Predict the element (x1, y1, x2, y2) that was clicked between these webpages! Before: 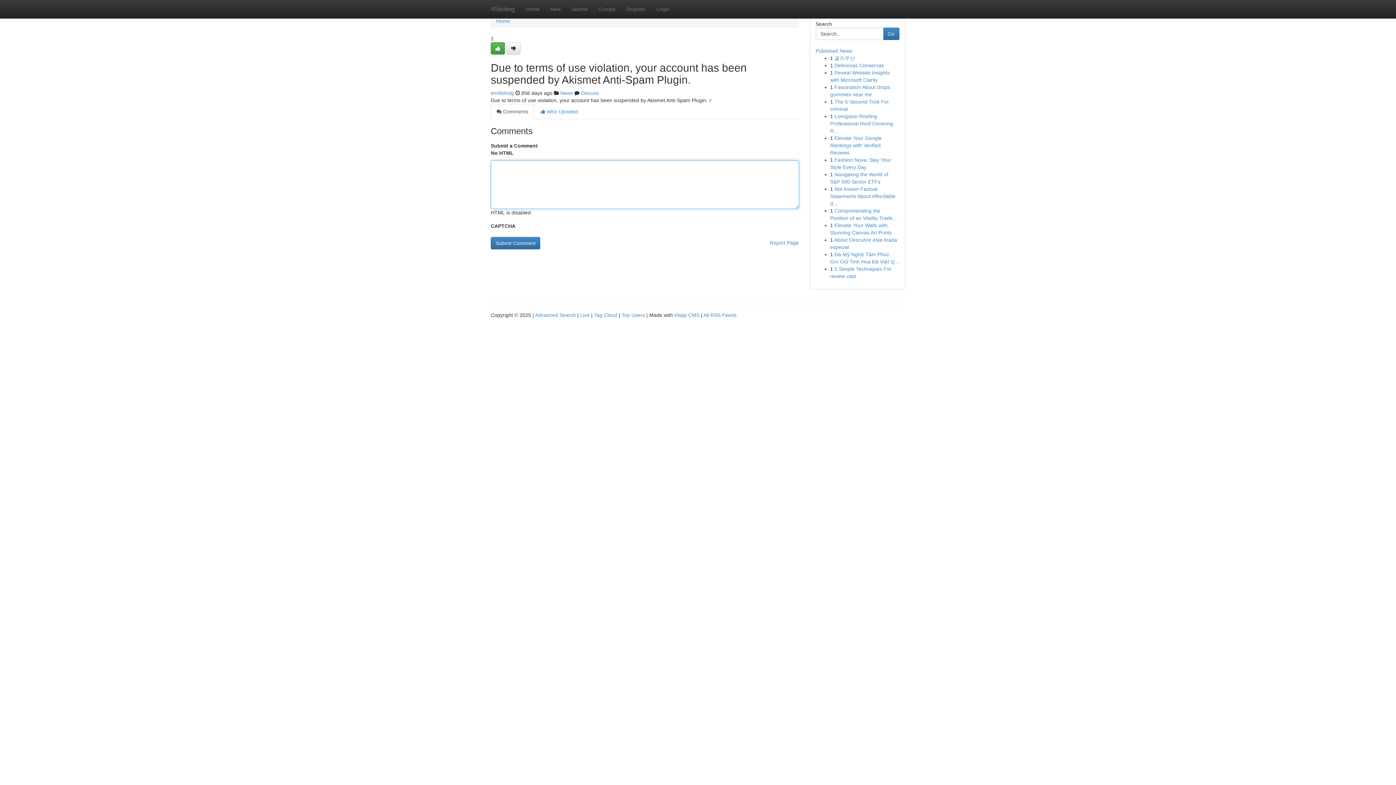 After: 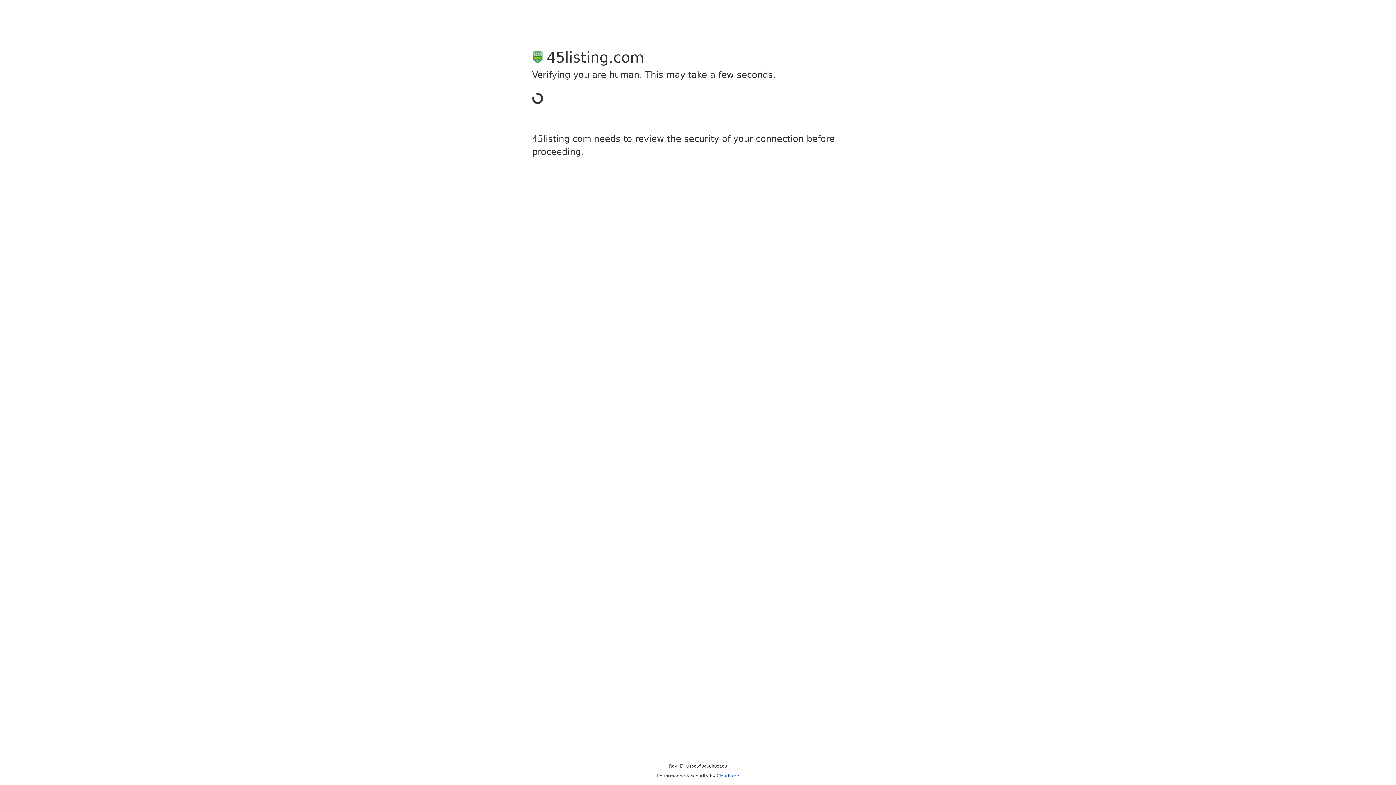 Action: bbox: (506, 42, 520, 54)